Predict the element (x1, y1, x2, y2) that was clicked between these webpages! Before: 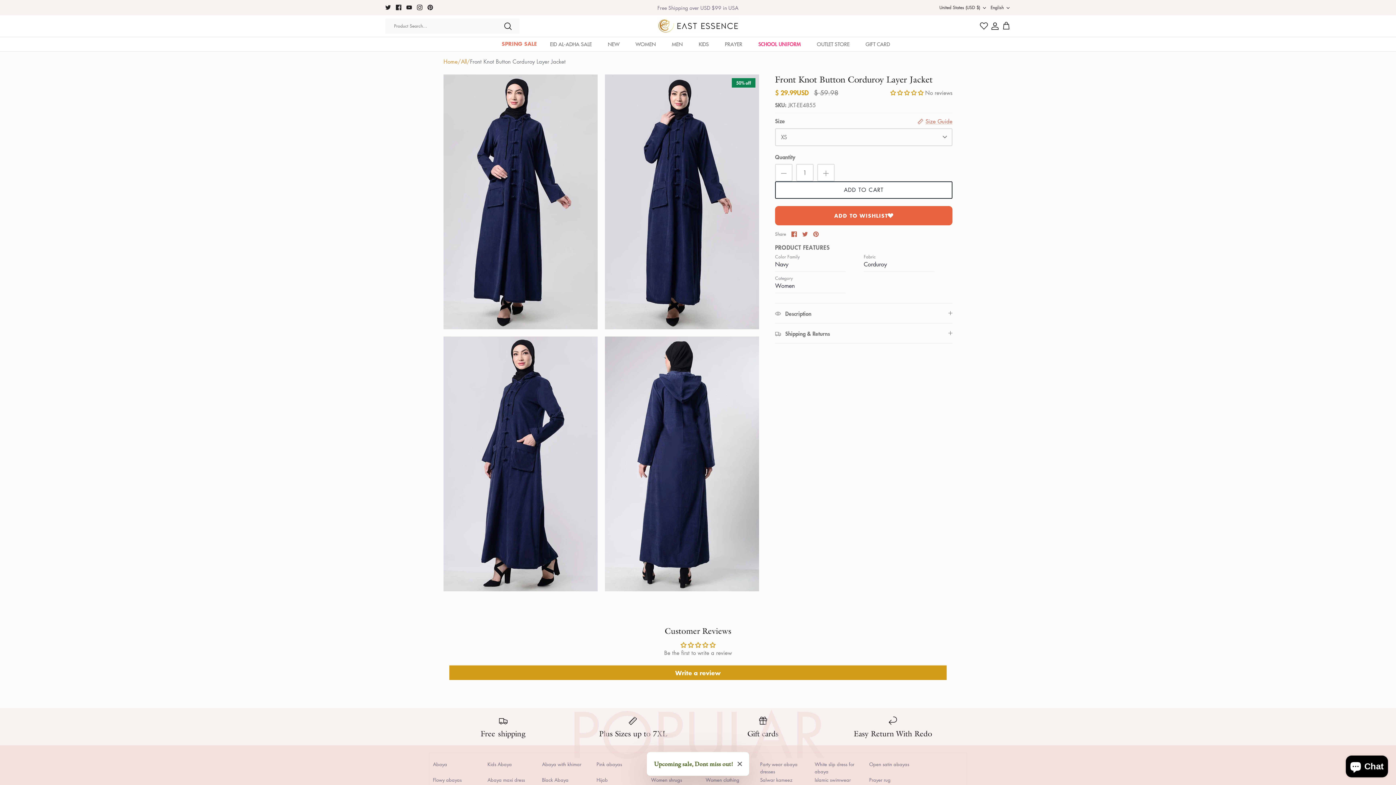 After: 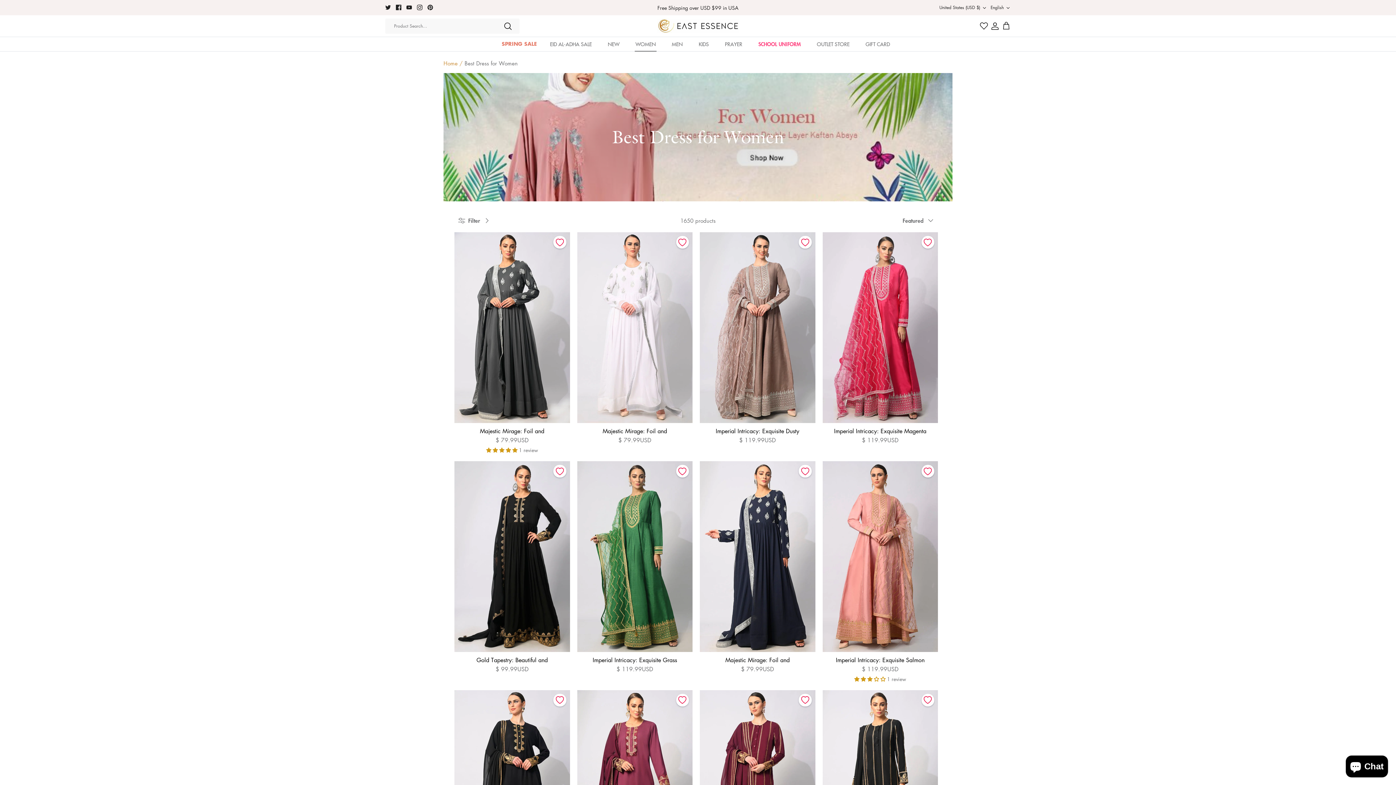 Action: label: WOMEN bbox: (628, 37, 663, 51)